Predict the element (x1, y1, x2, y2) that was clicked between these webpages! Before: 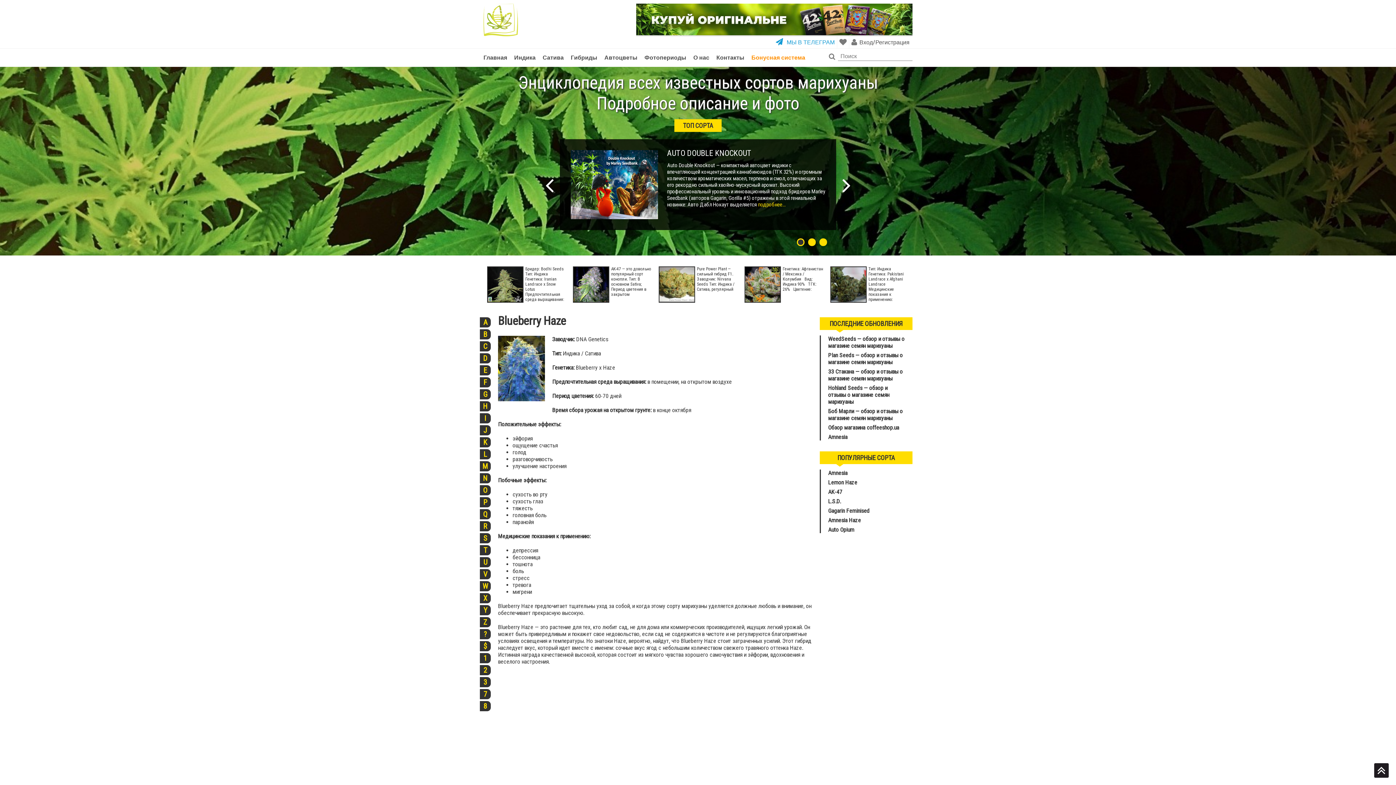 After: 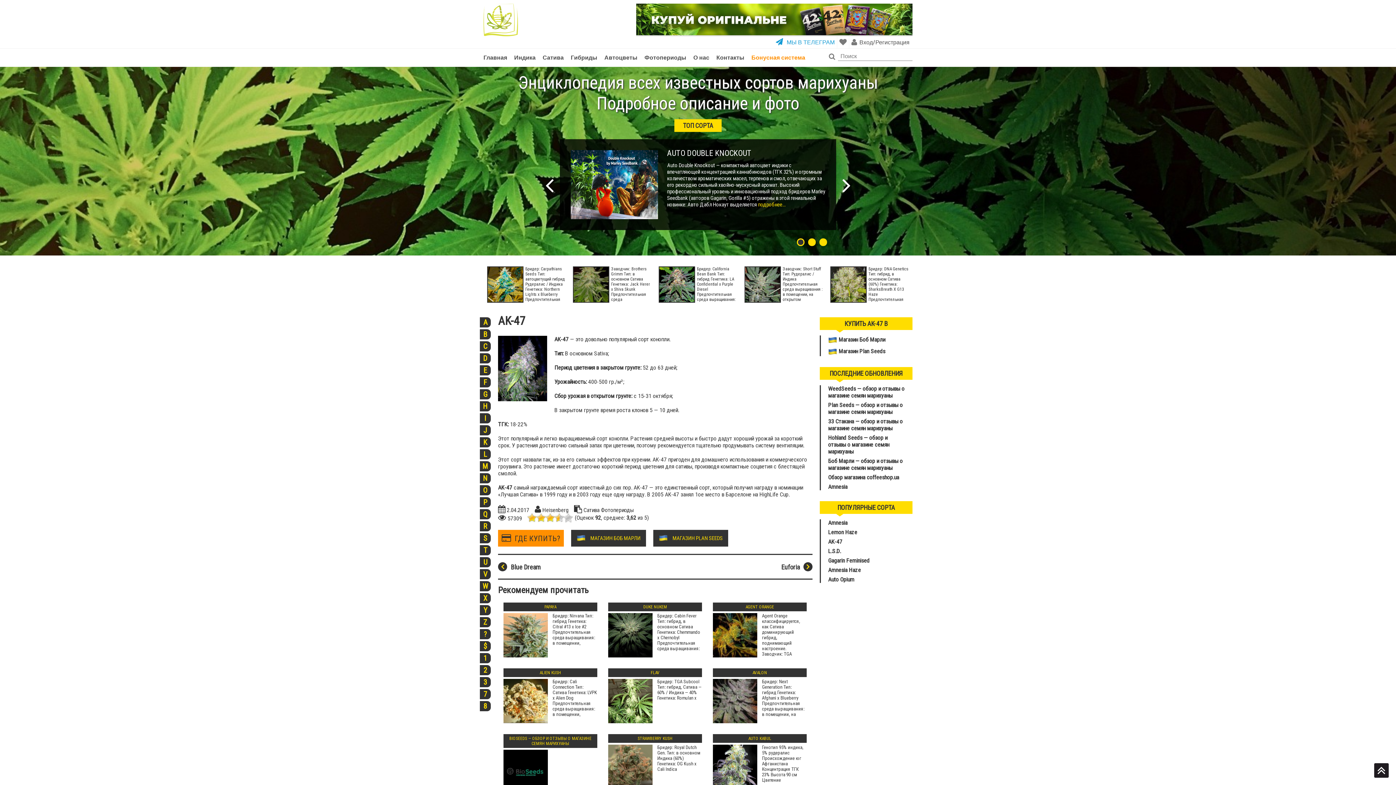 Action: label: AK-47 bbox: (828, 488, 842, 496)